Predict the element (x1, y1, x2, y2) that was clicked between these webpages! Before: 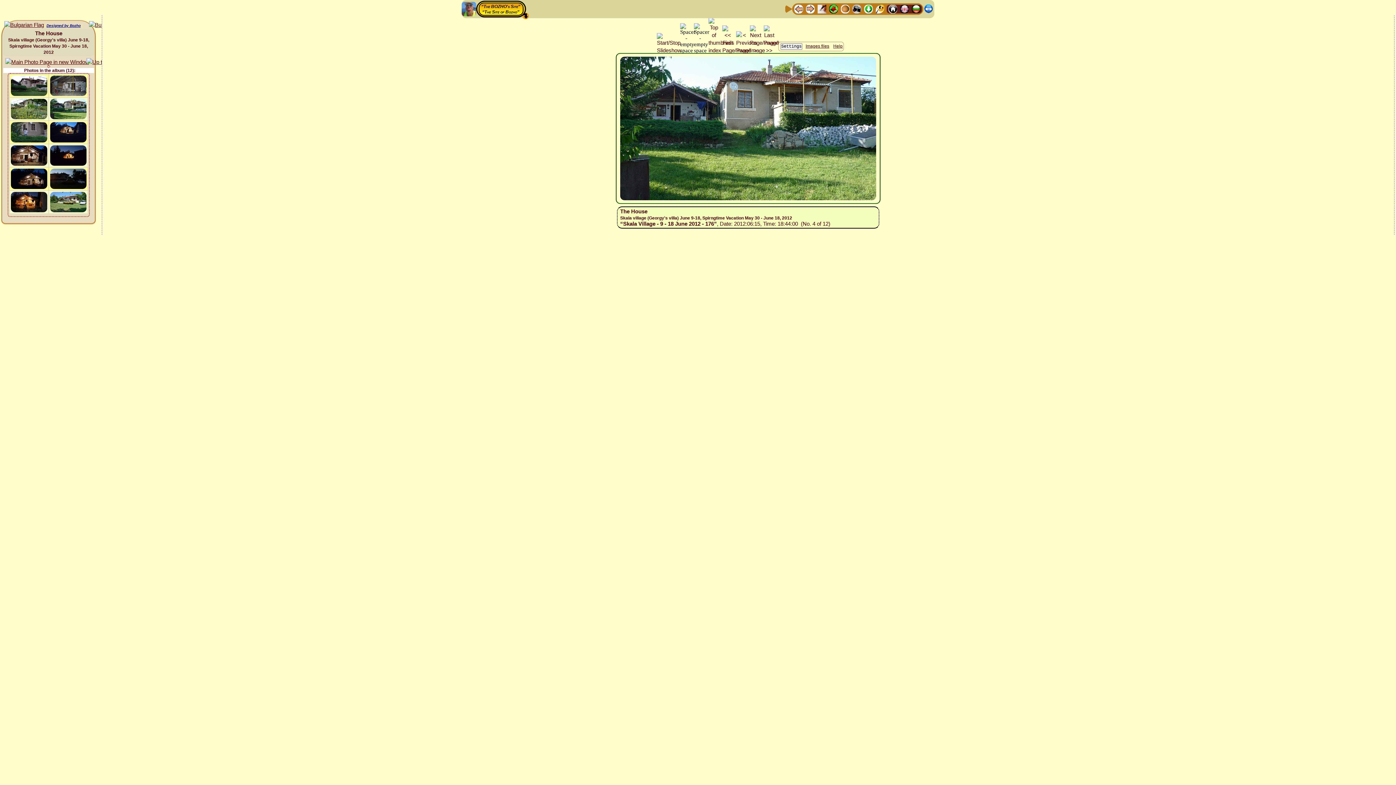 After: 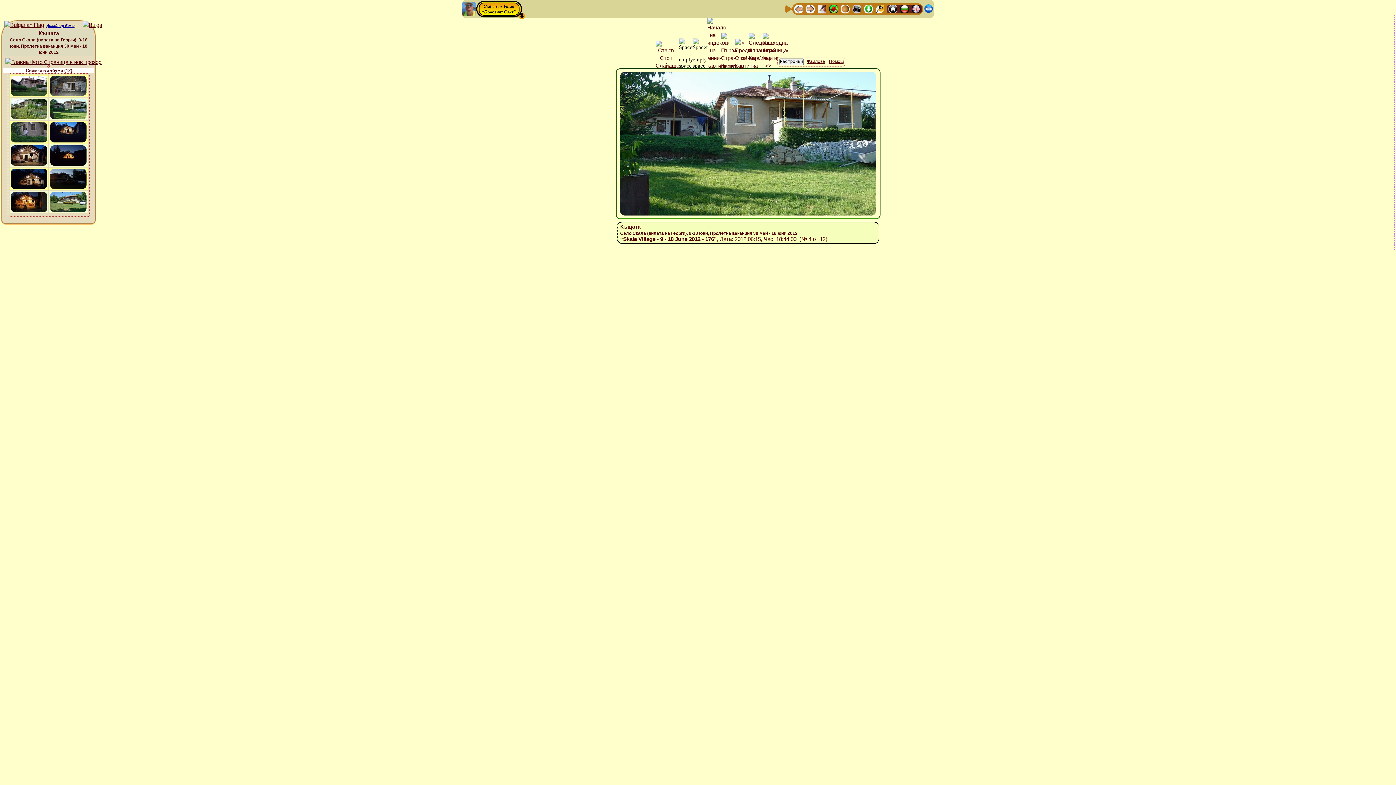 Action: bbox: (3, 21, 40, 28)